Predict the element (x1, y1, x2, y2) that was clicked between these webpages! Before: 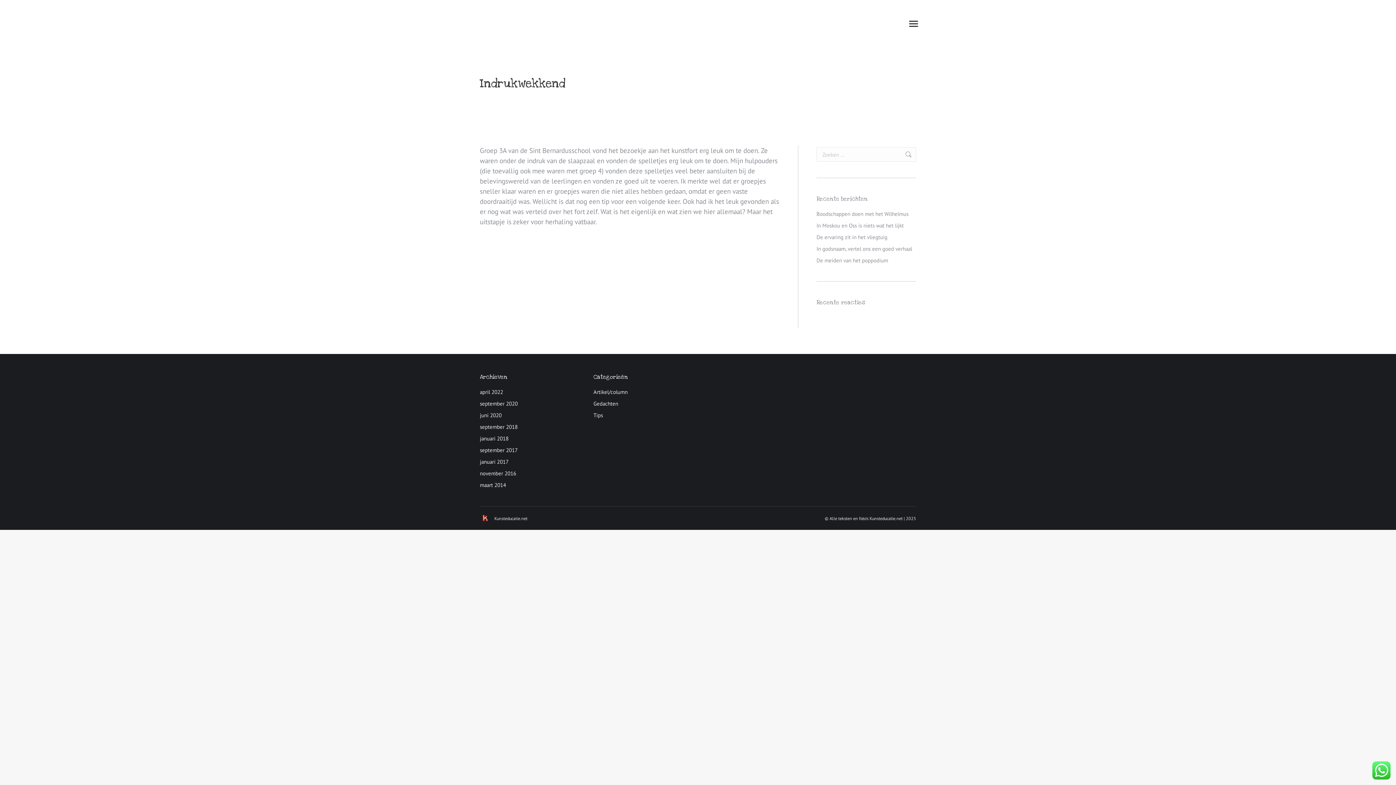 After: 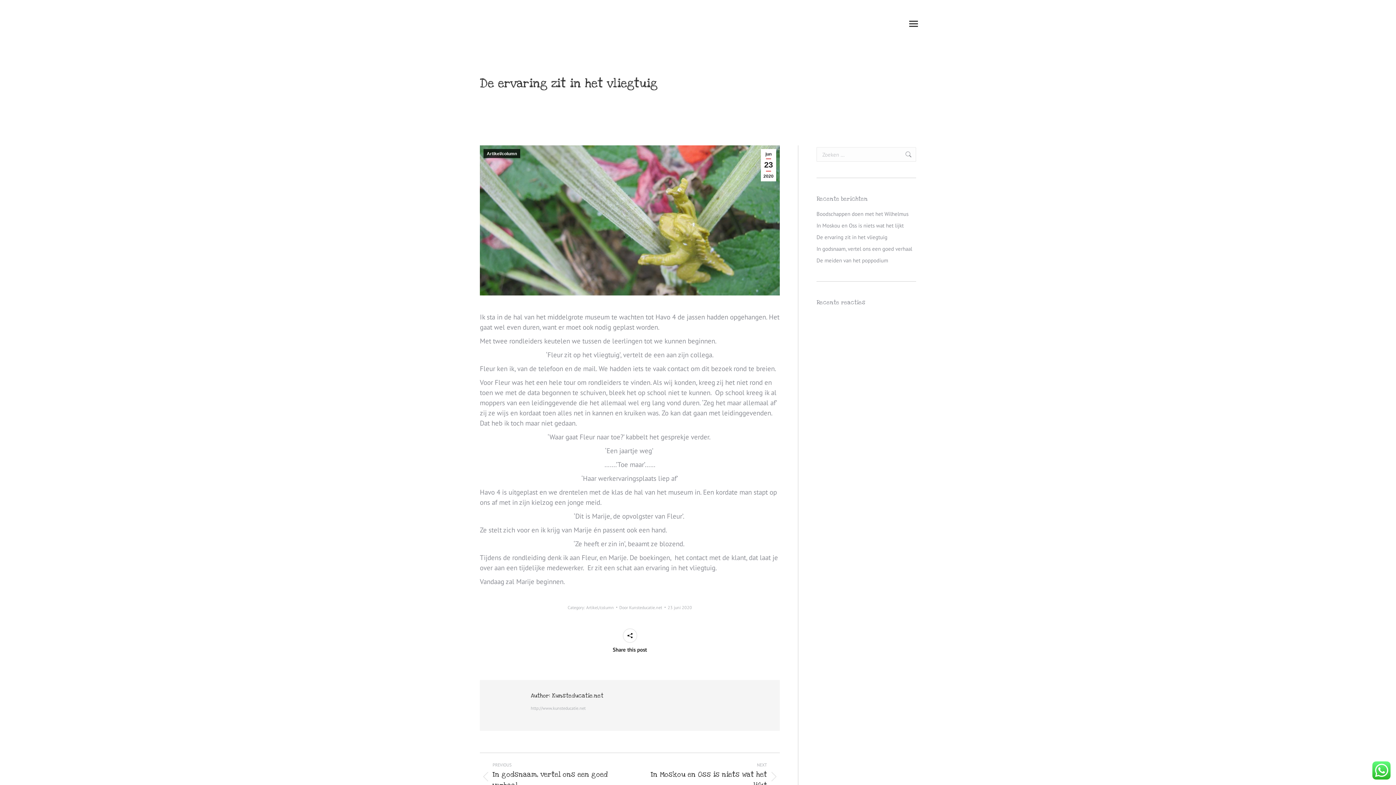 Action: label: De ervaring zit in het vliegtuig bbox: (816, 232, 887, 242)